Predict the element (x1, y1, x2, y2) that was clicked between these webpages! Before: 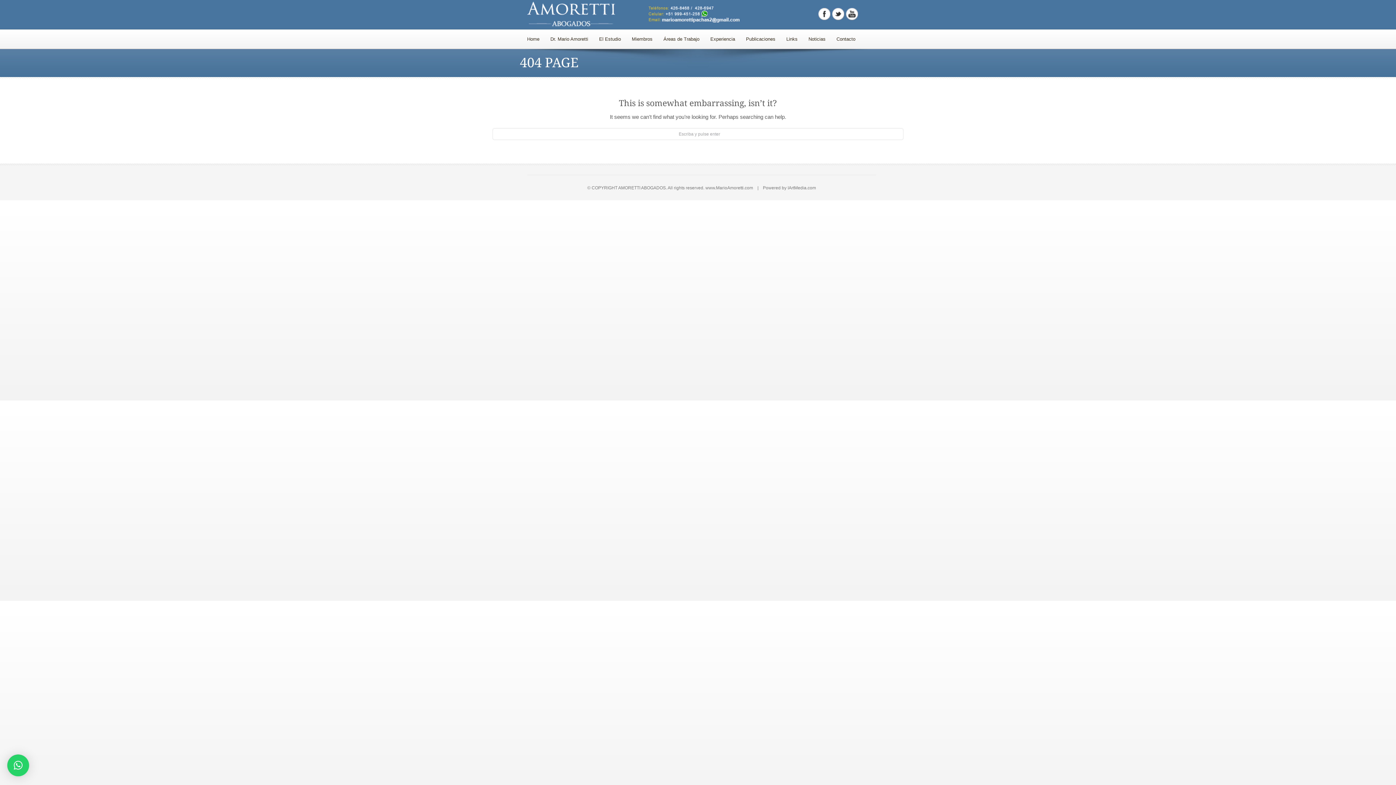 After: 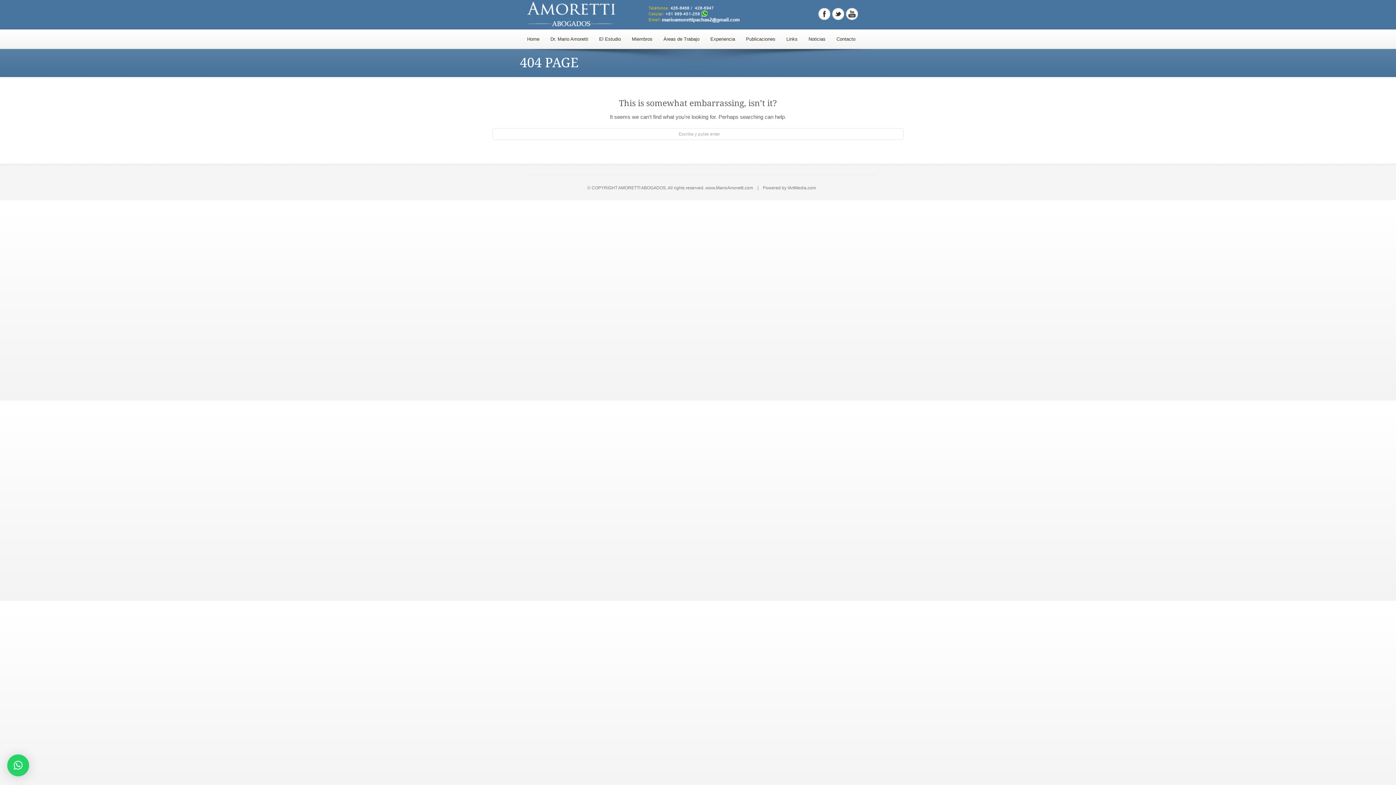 Action: bbox: (647, 18, 748, 23)